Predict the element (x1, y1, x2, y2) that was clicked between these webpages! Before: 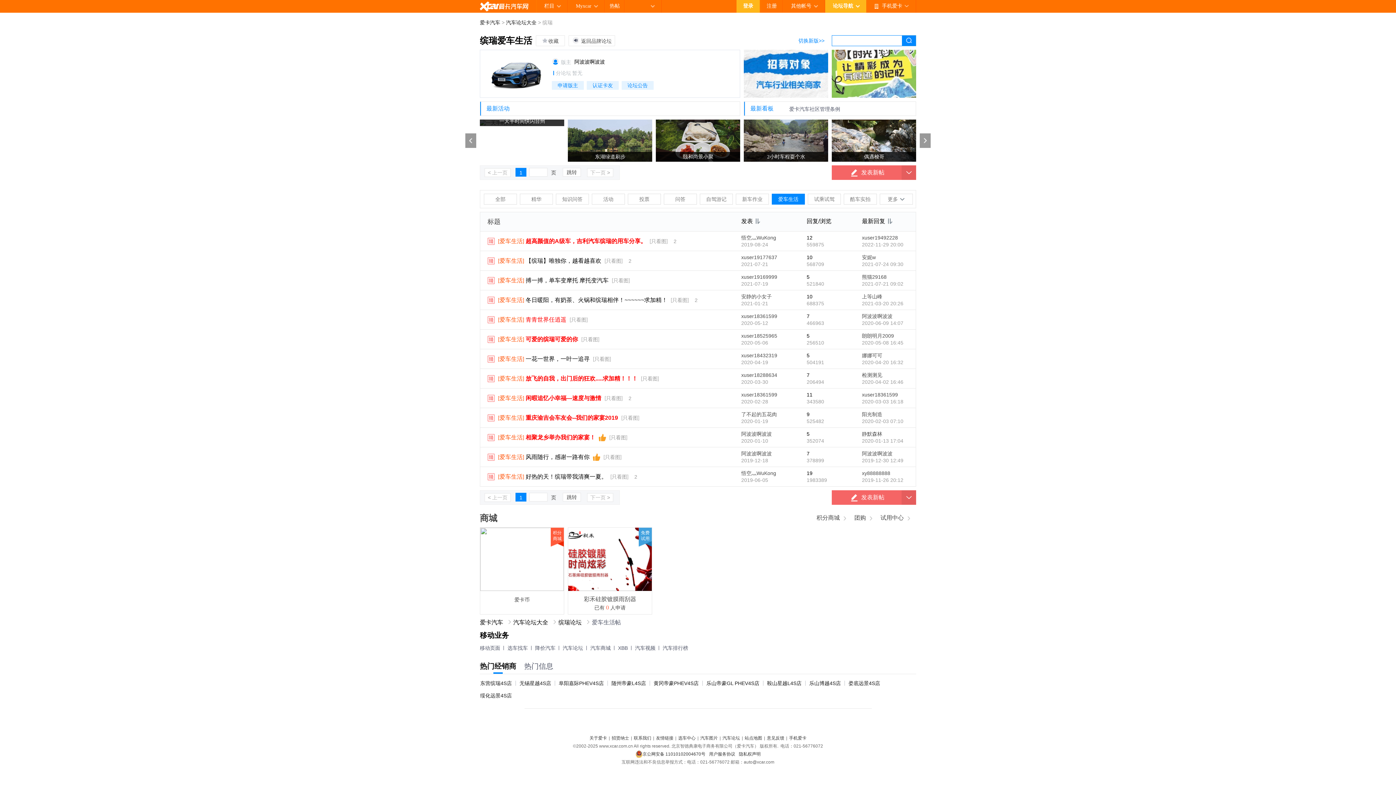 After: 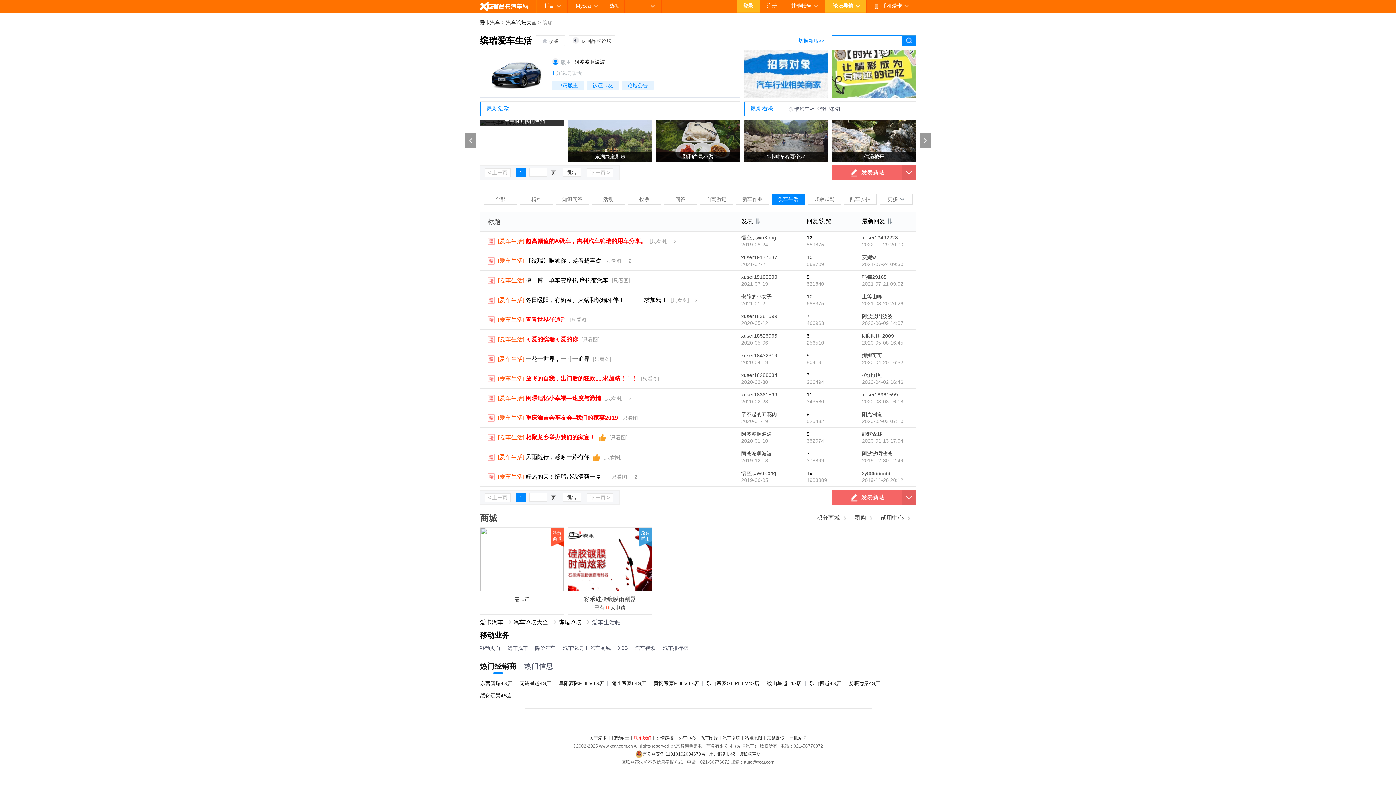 Action: label: 联系我们 bbox: (634, 736, 651, 741)